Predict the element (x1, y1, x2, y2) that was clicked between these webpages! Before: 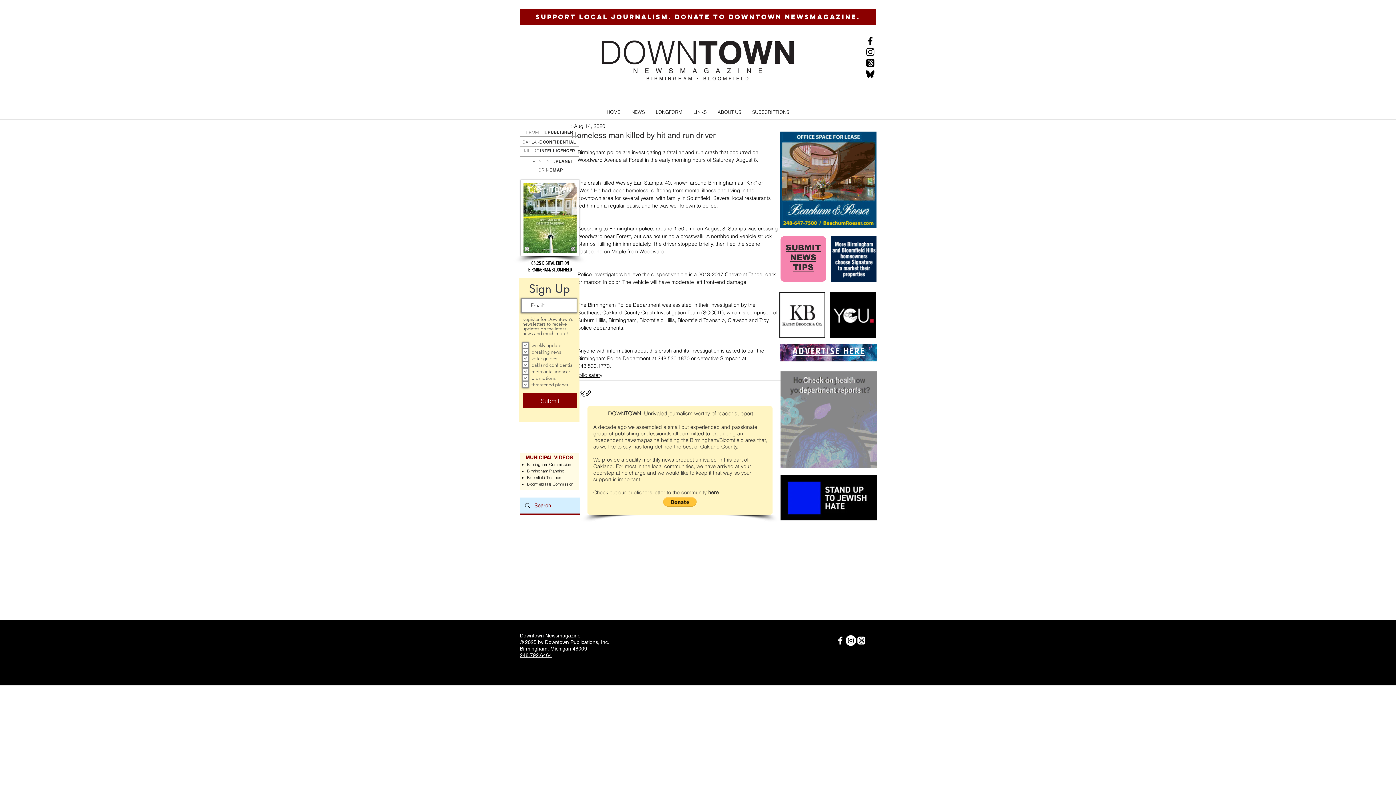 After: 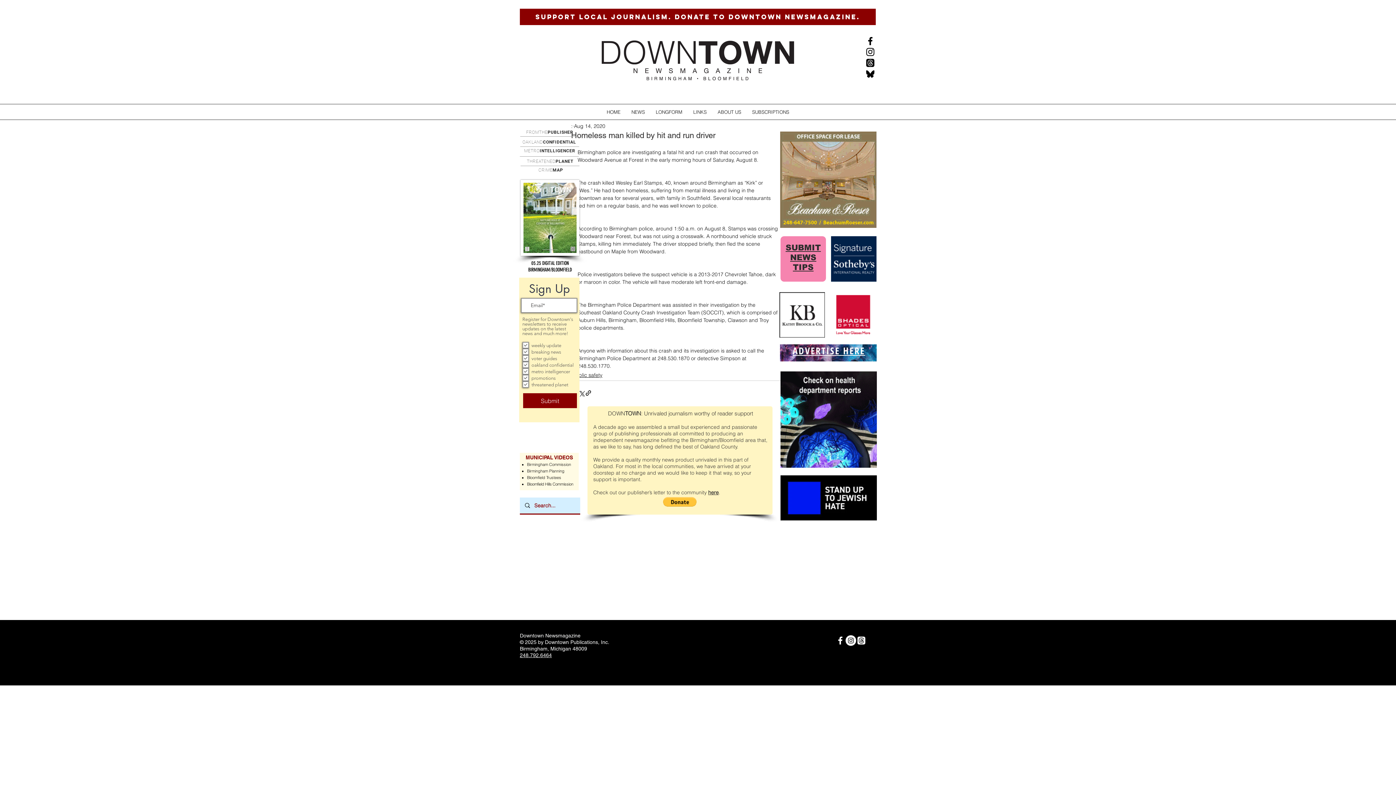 Action: bbox: (856, 635, 866, 646) label: Threads  